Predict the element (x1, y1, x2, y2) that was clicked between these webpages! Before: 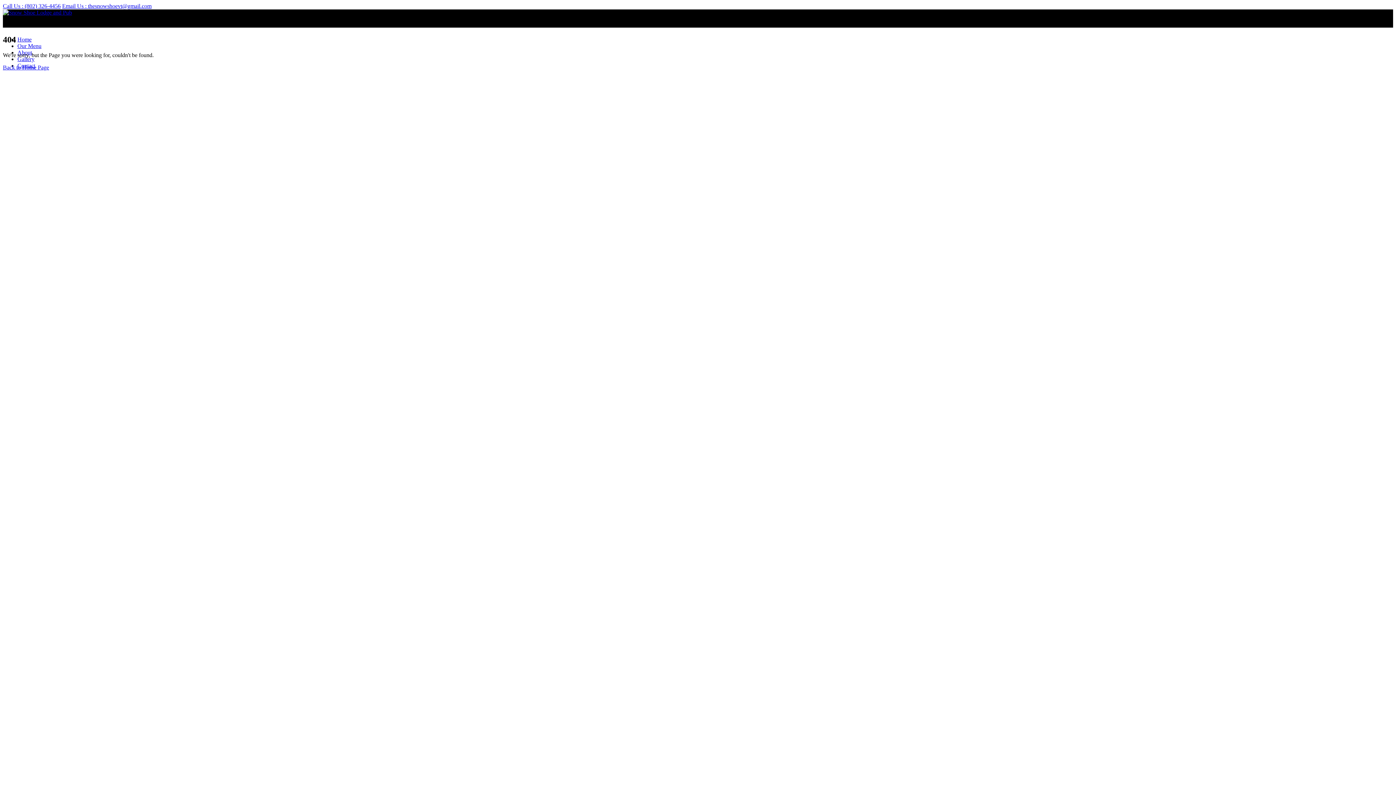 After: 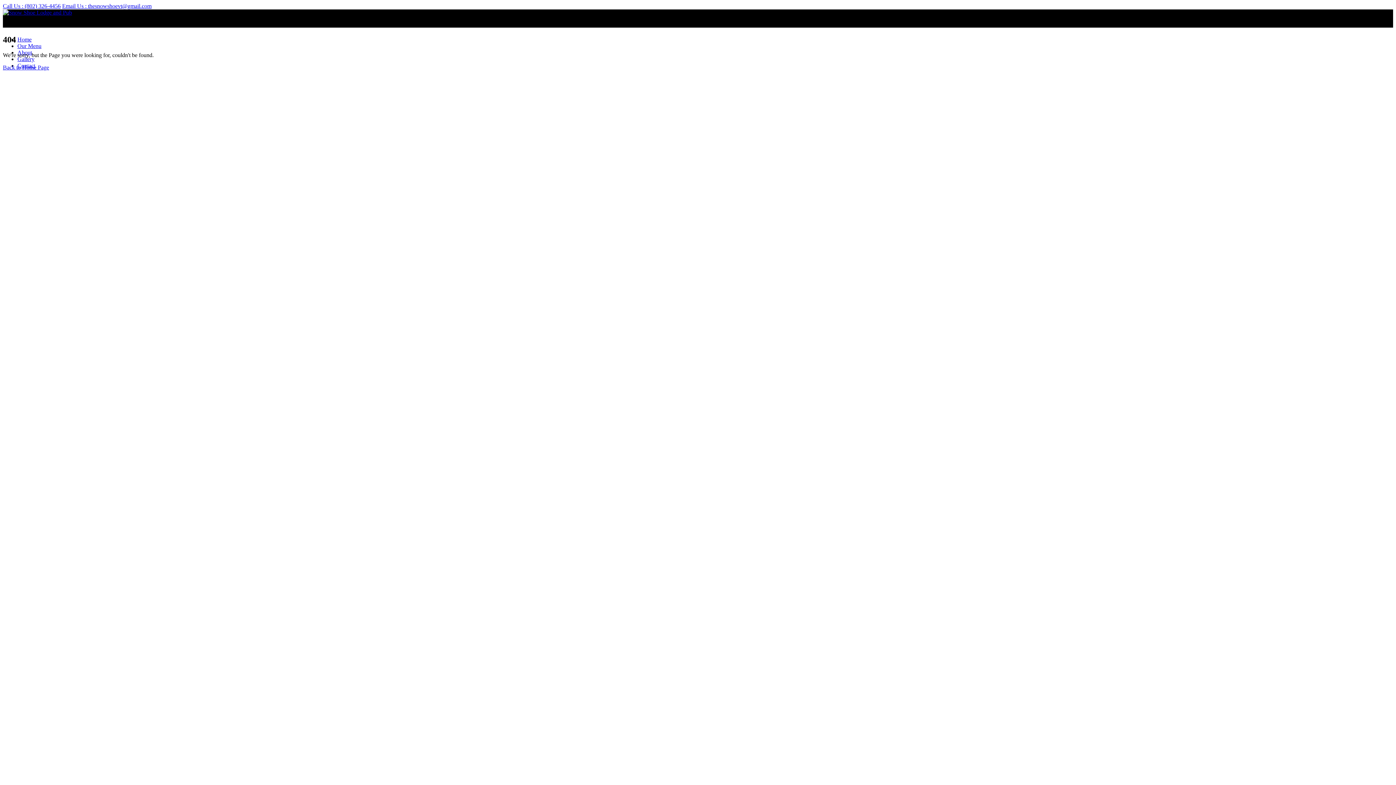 Action: bbox: (2, 2, 60, 9) label: Call Us : (802) 326-4456